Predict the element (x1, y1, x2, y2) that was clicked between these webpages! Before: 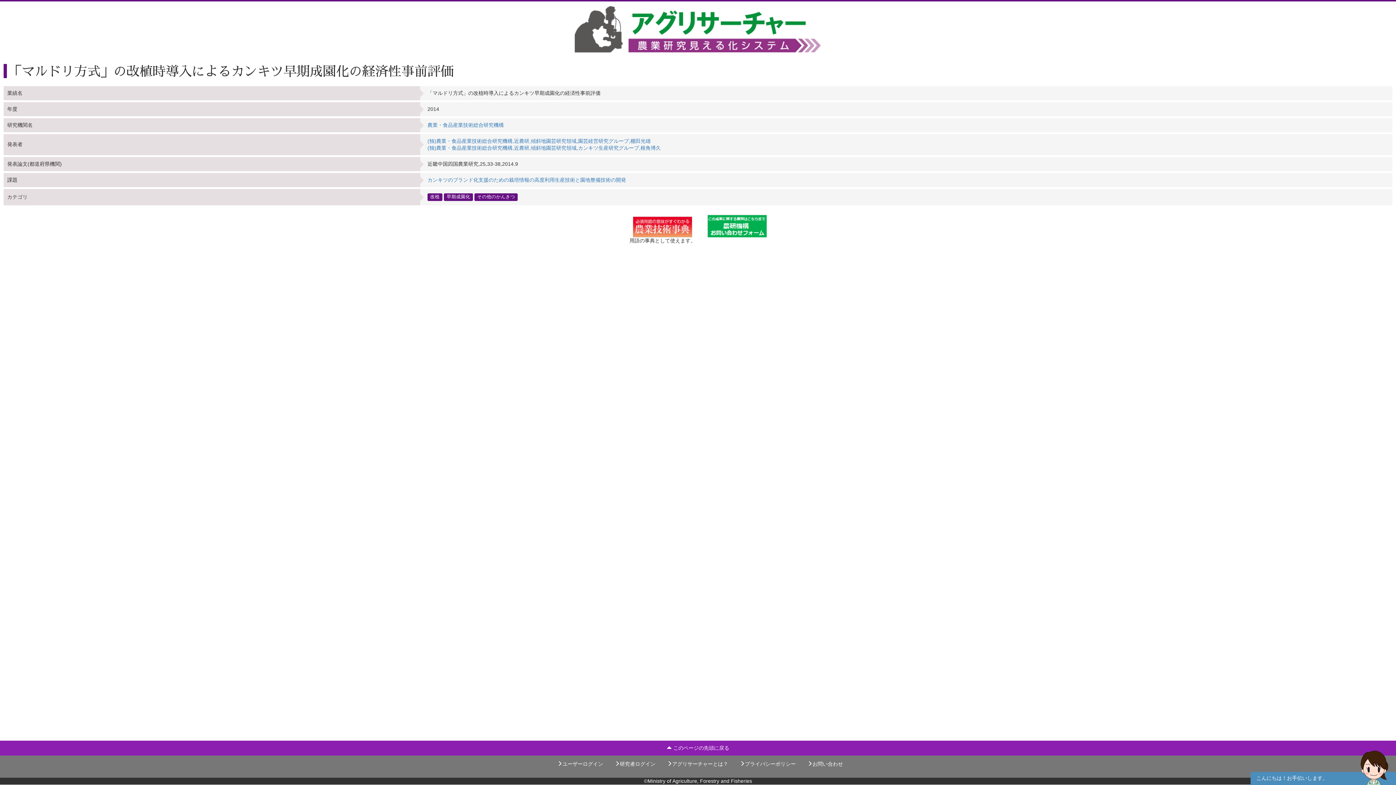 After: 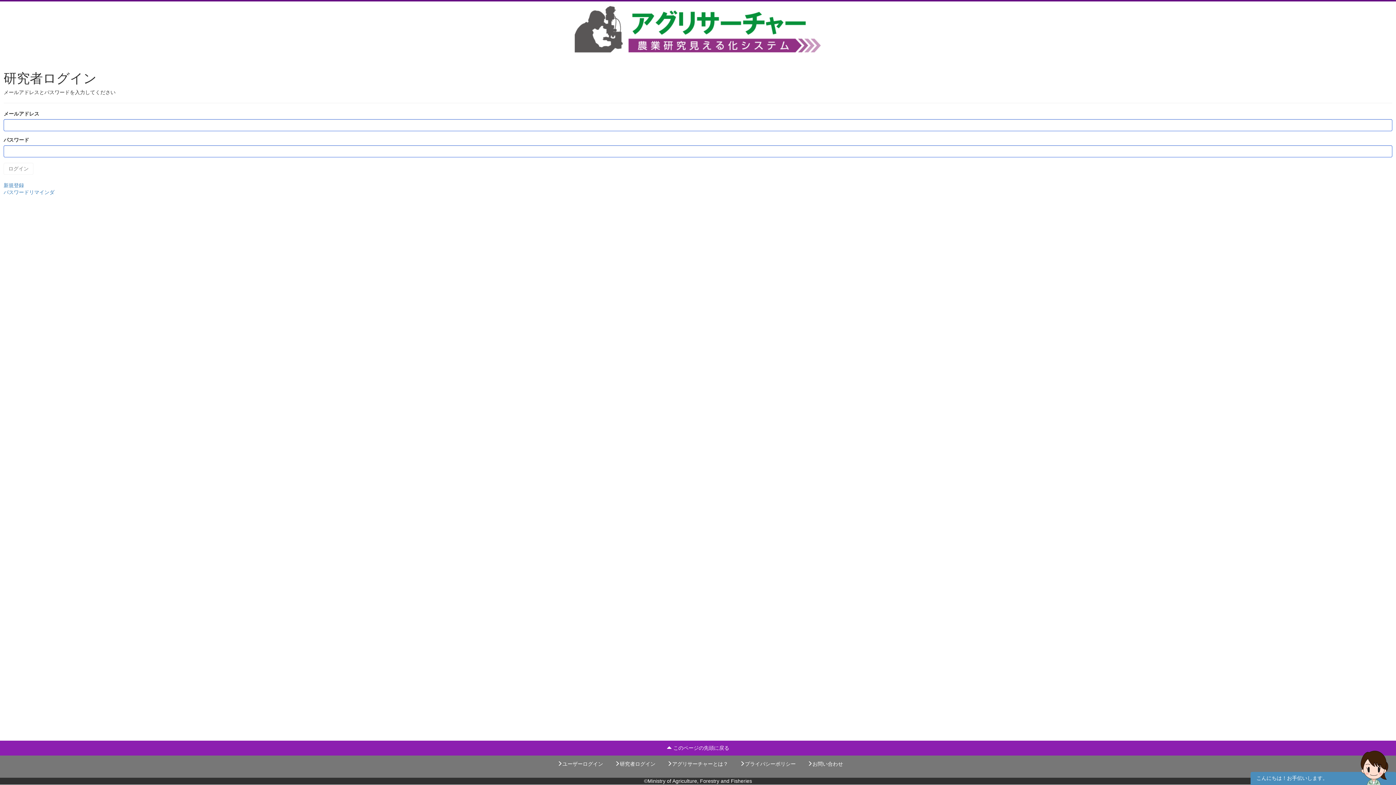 Action: label: 研究者ログイン bbox: (614, 761, 655, 767)